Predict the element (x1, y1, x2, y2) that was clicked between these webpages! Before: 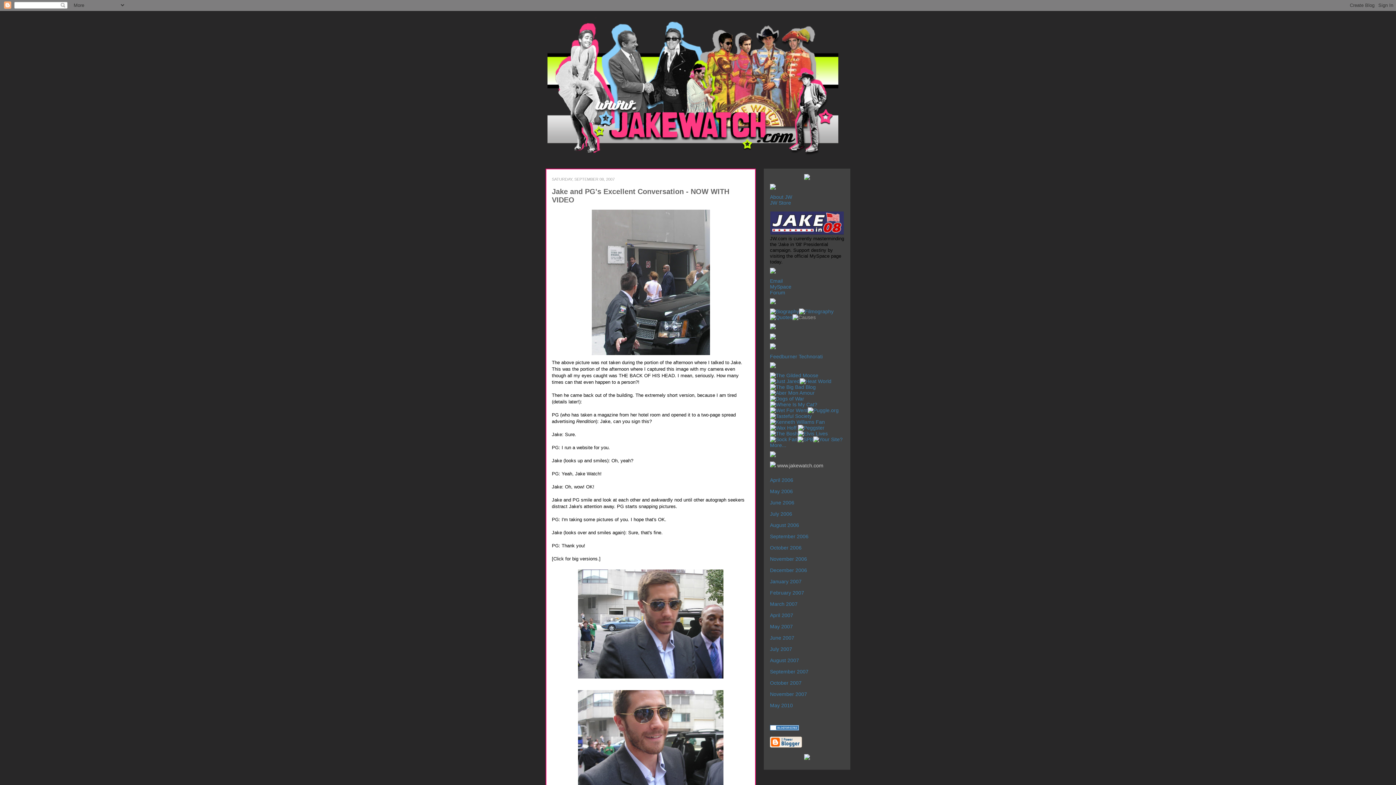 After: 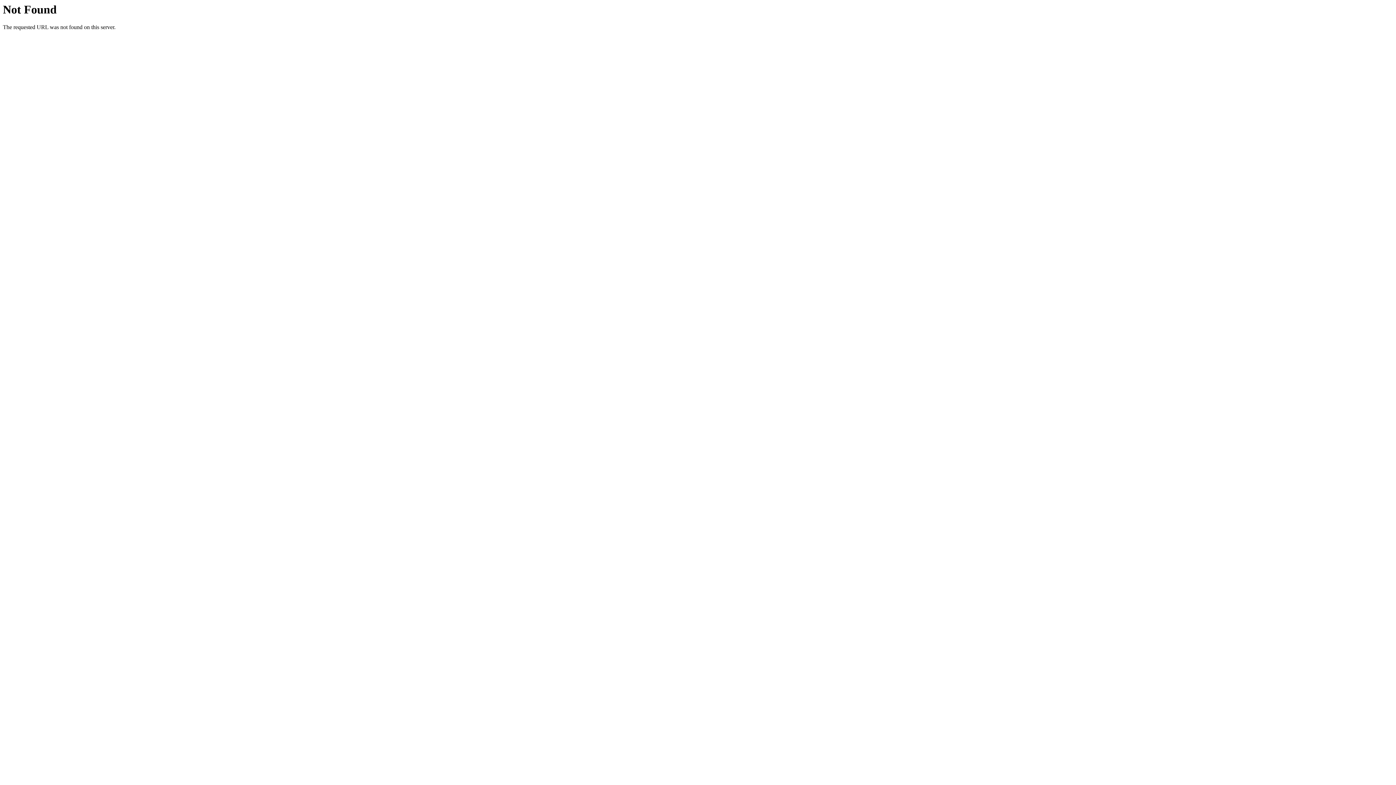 Action: bbox: (797, 436, 813, 442)